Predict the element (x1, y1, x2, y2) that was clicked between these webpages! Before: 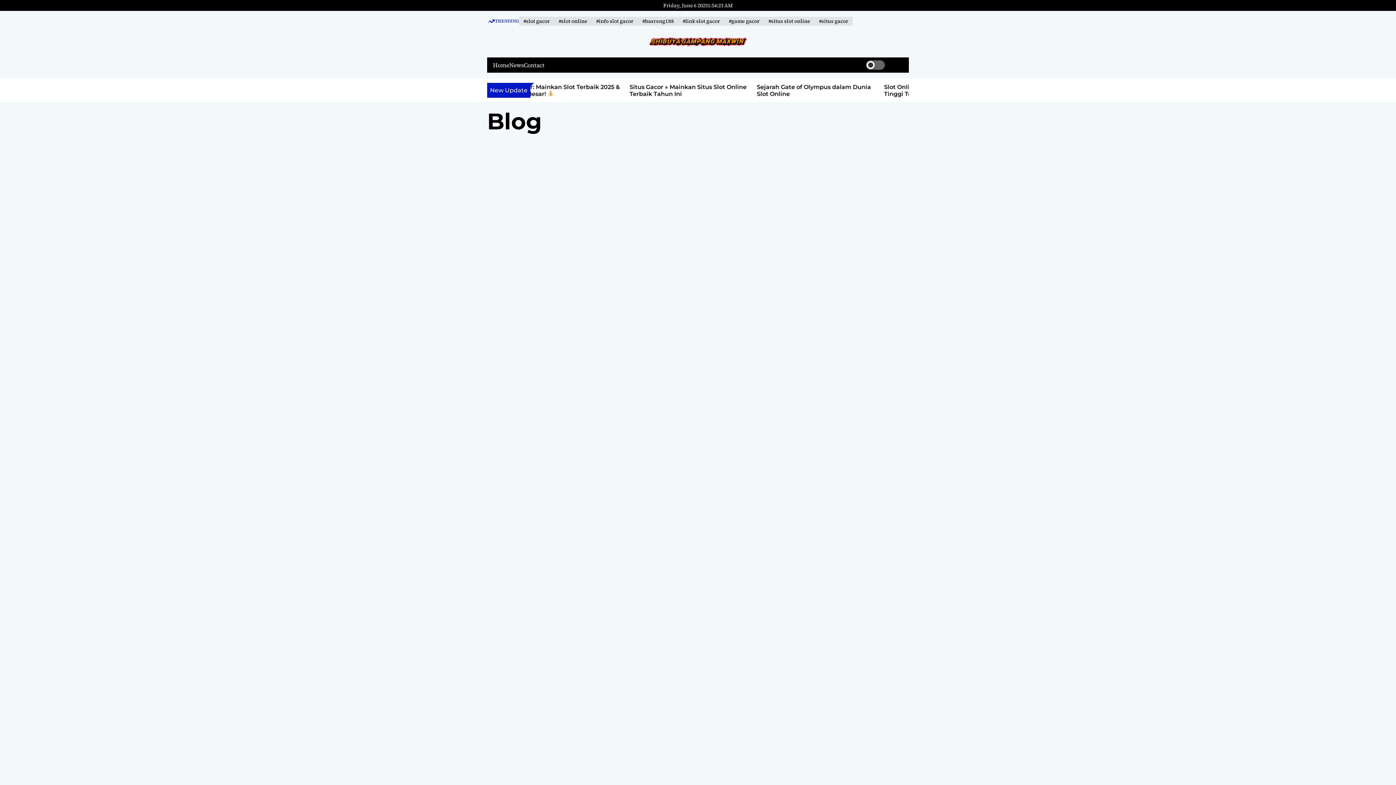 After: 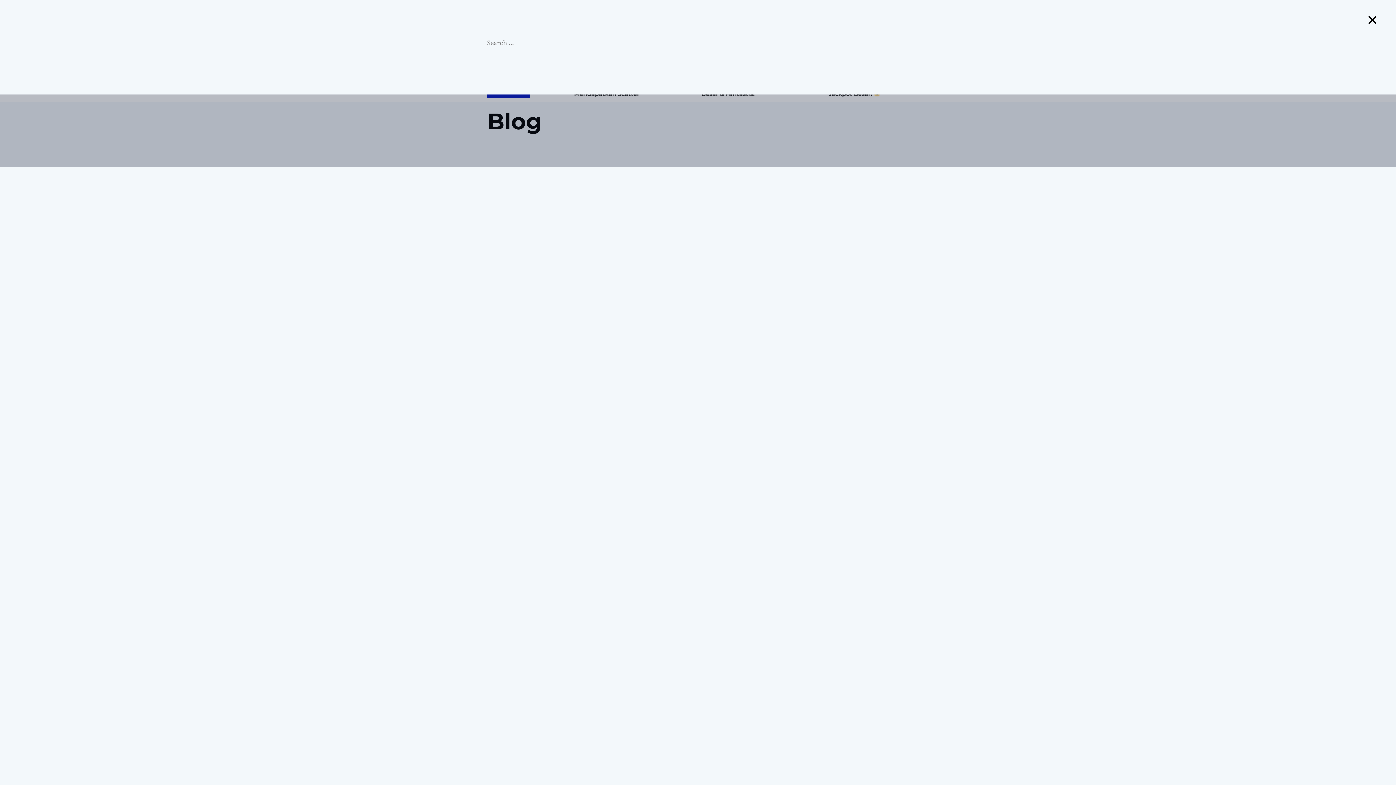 Action: label: Search bbox: (896, 61, 903, 68)